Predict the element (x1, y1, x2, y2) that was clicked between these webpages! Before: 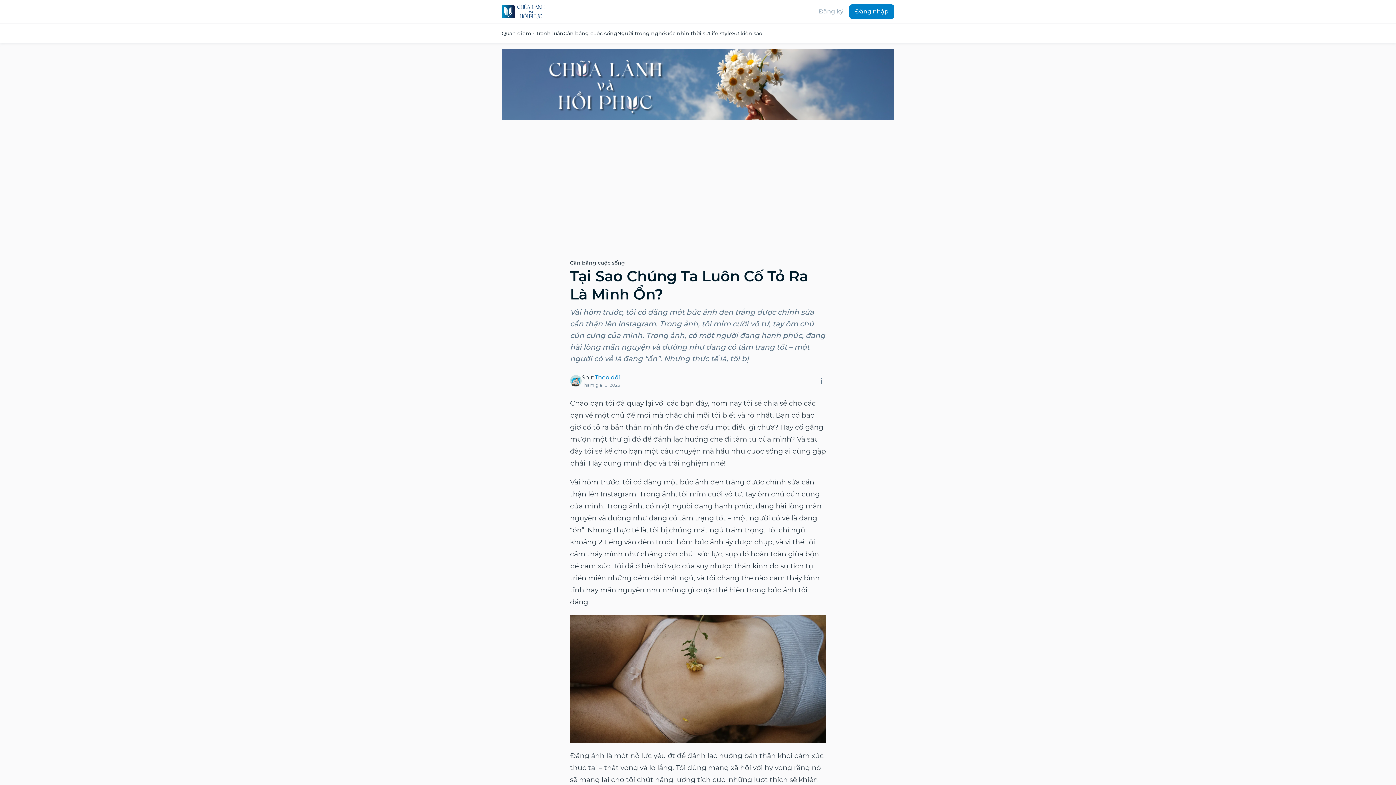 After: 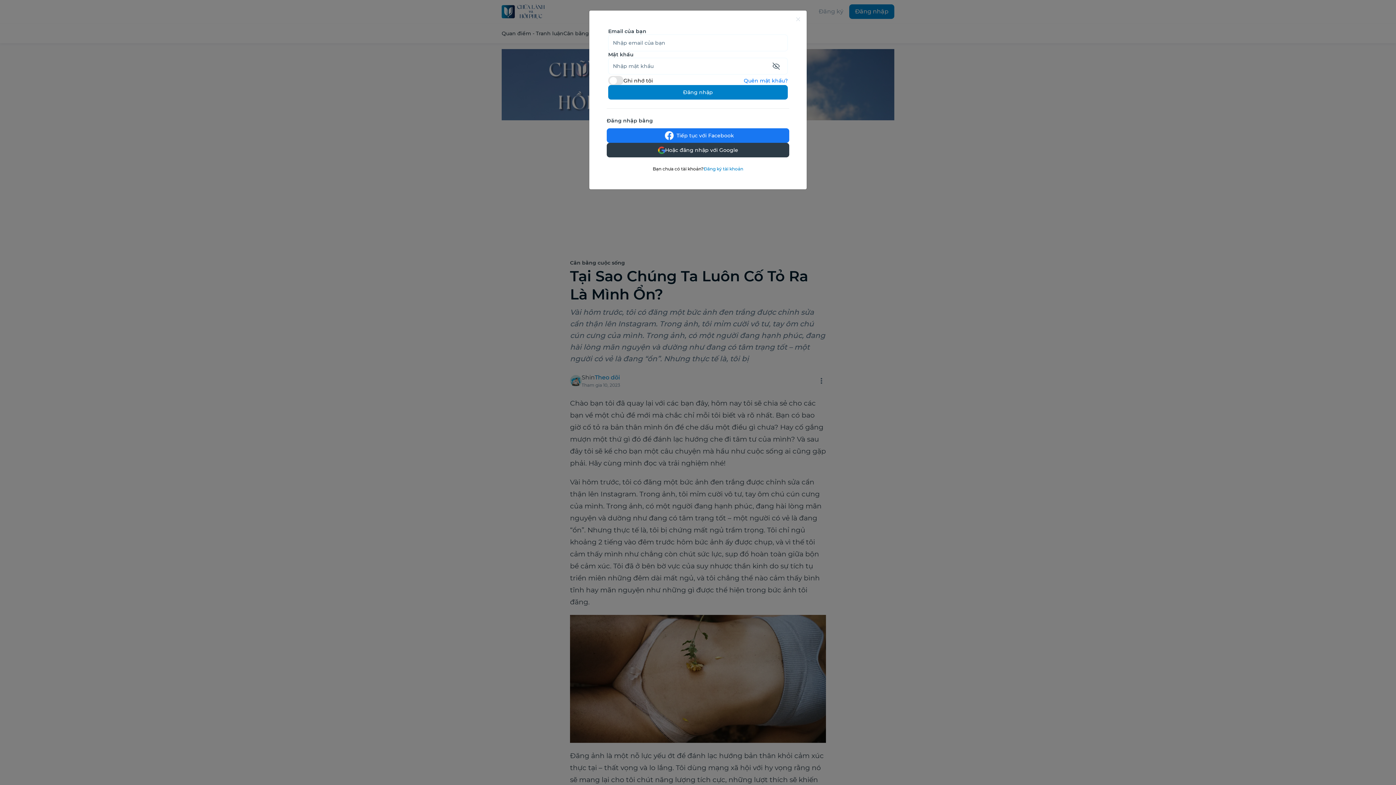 Action: bbox: (594, 373, 620, 382) label: Theo dõi